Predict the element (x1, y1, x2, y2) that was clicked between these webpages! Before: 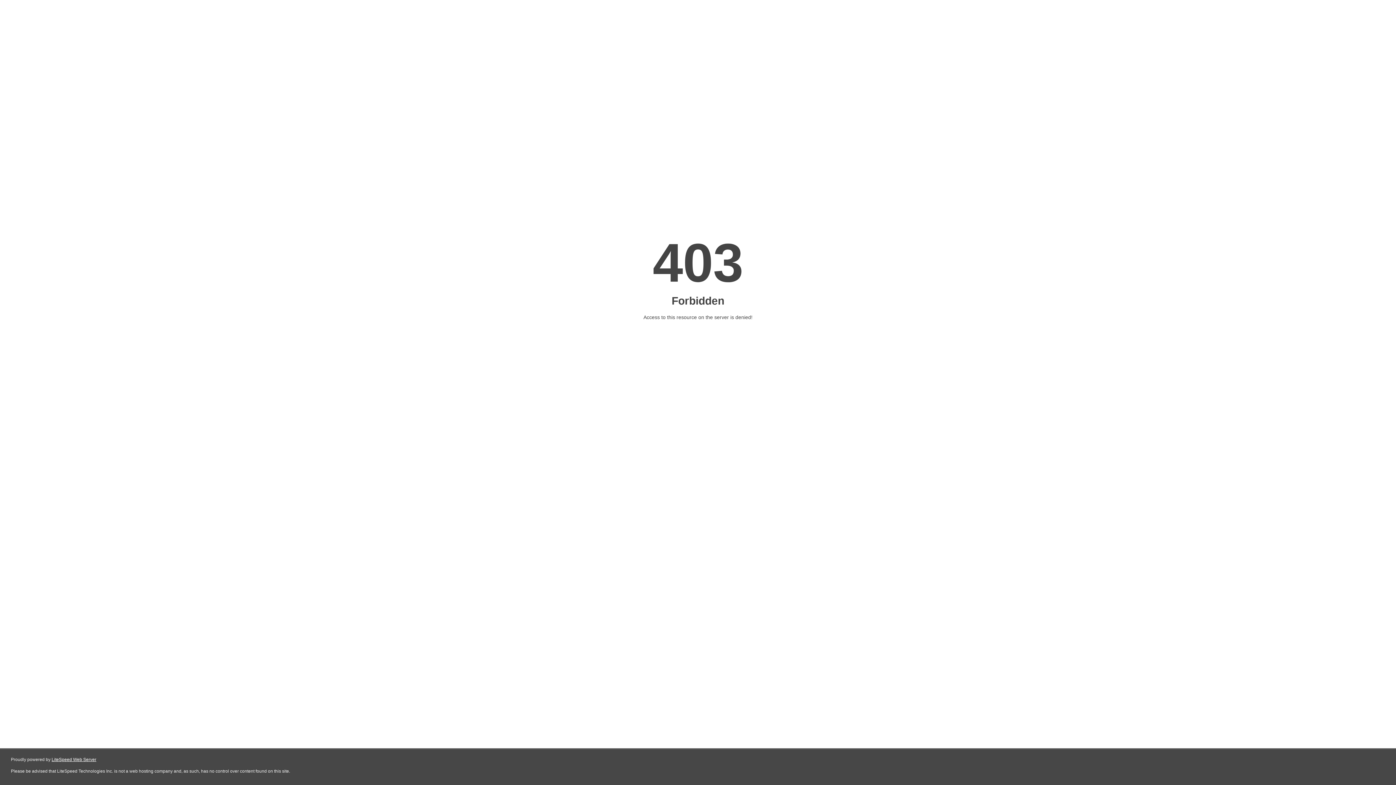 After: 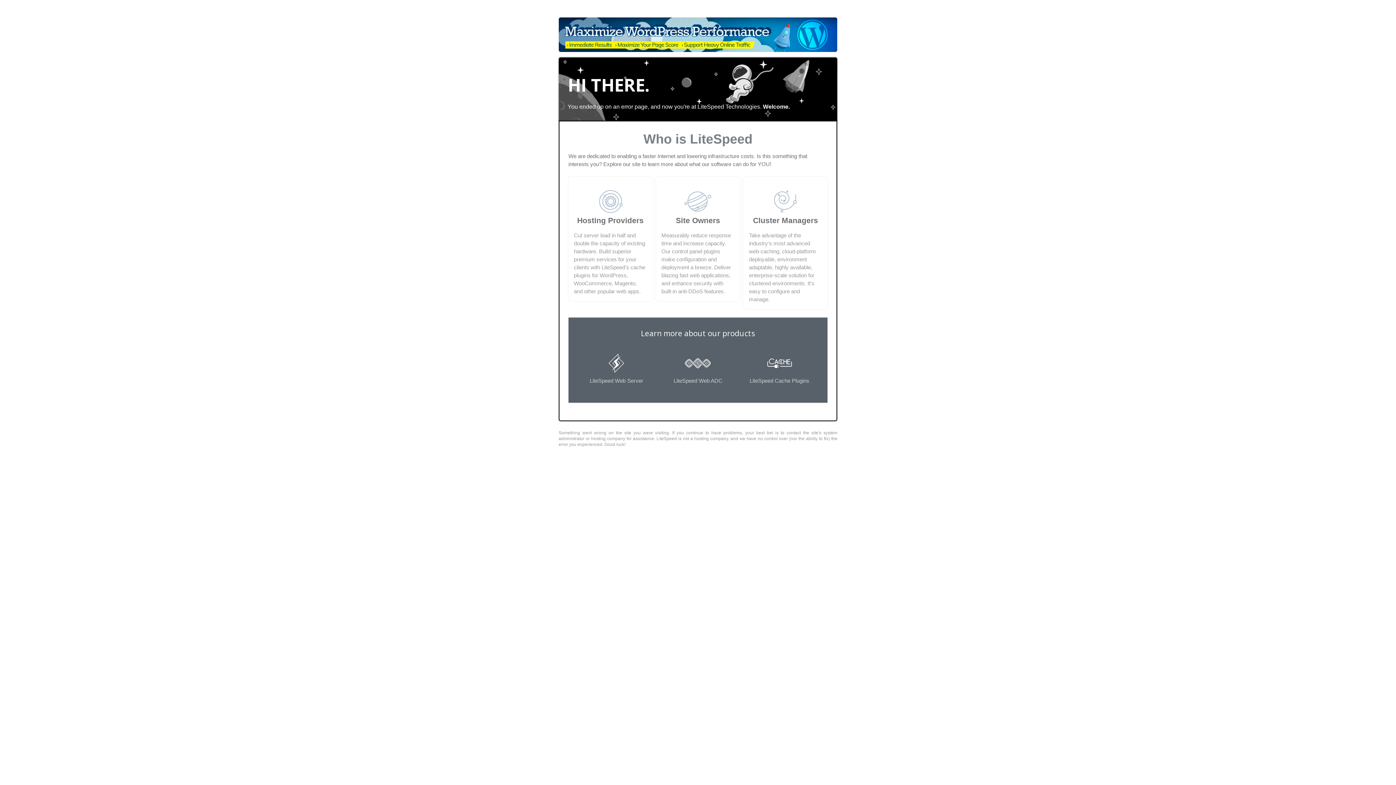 Action: label: LiteSpeed Web Server bbox: (51, 757, 96, 762)